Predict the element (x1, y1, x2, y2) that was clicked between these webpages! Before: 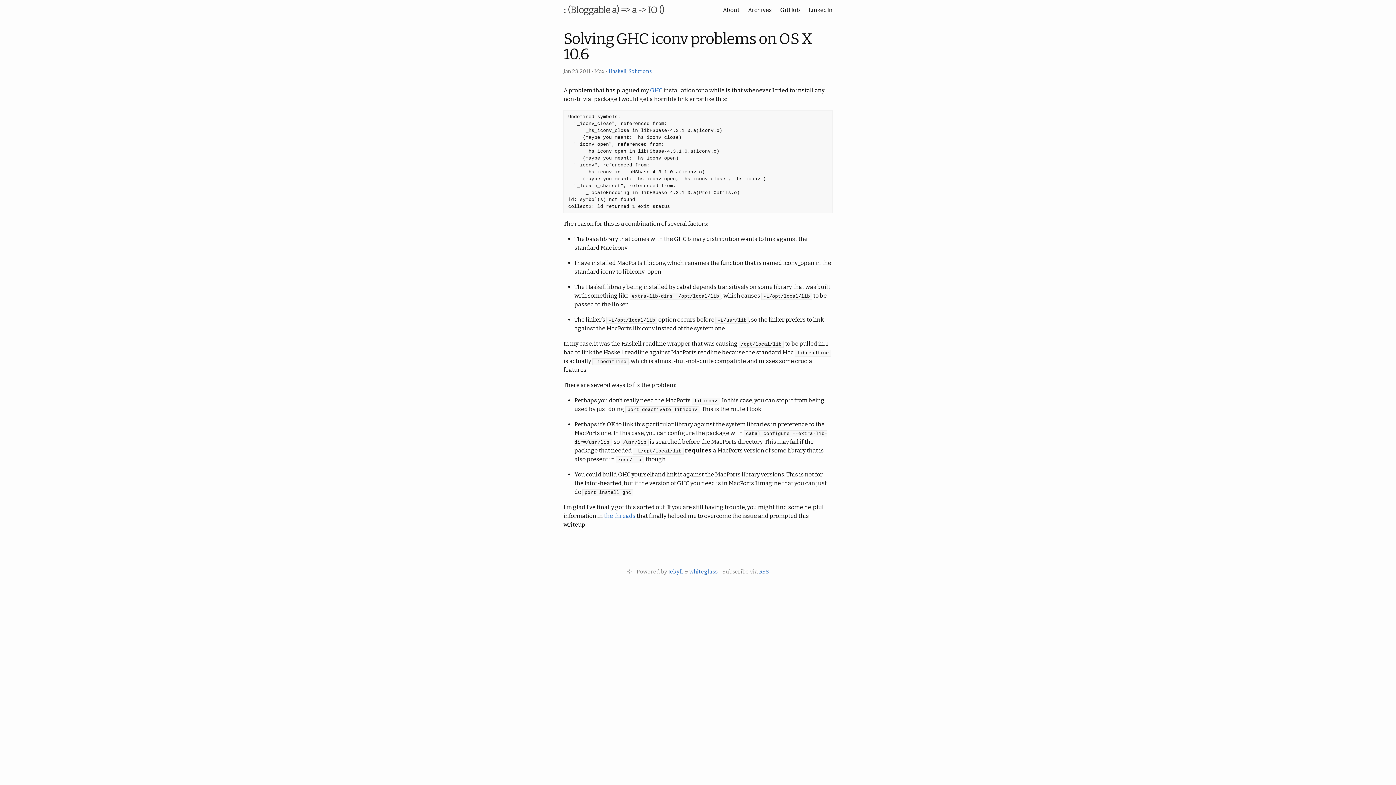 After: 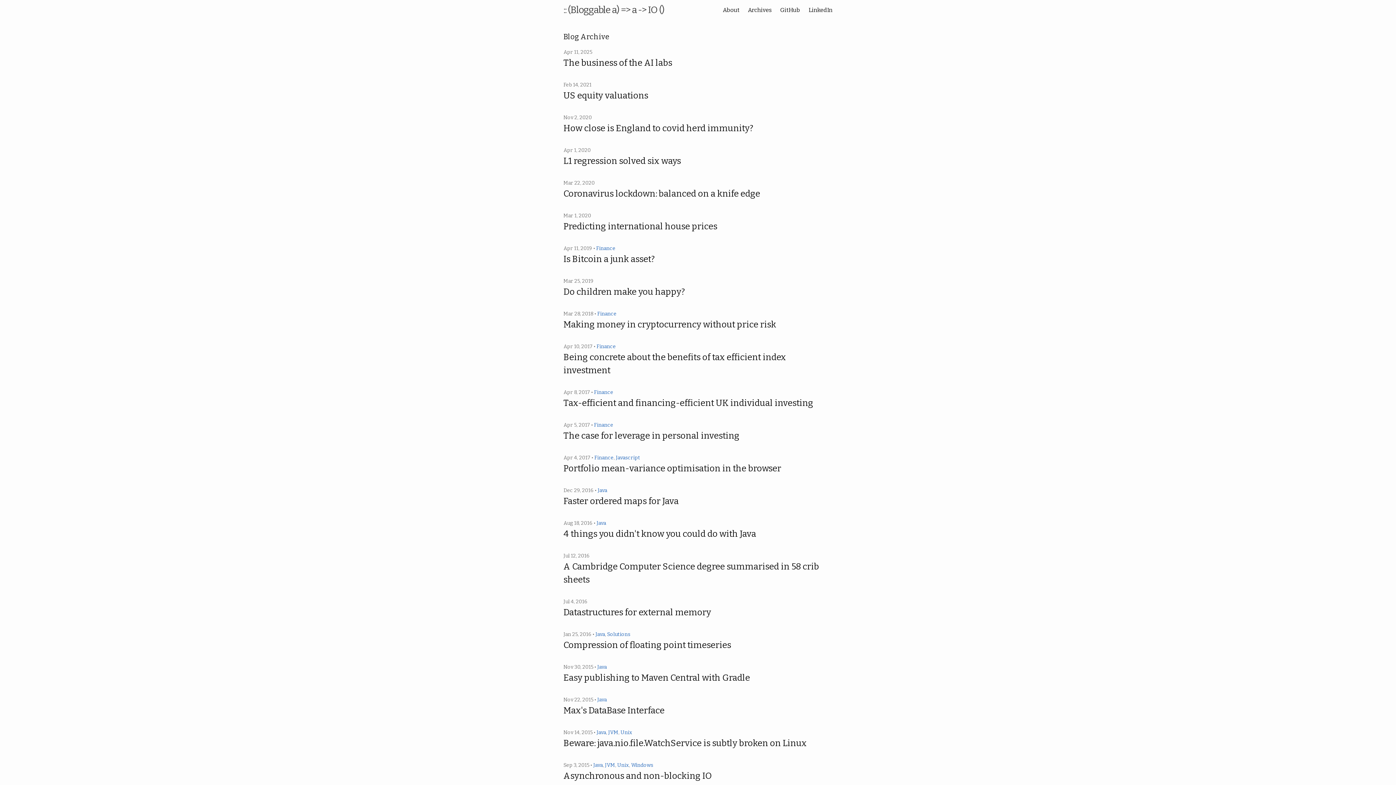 Action: bbox: (748, 6, 772, 13) label: Archives